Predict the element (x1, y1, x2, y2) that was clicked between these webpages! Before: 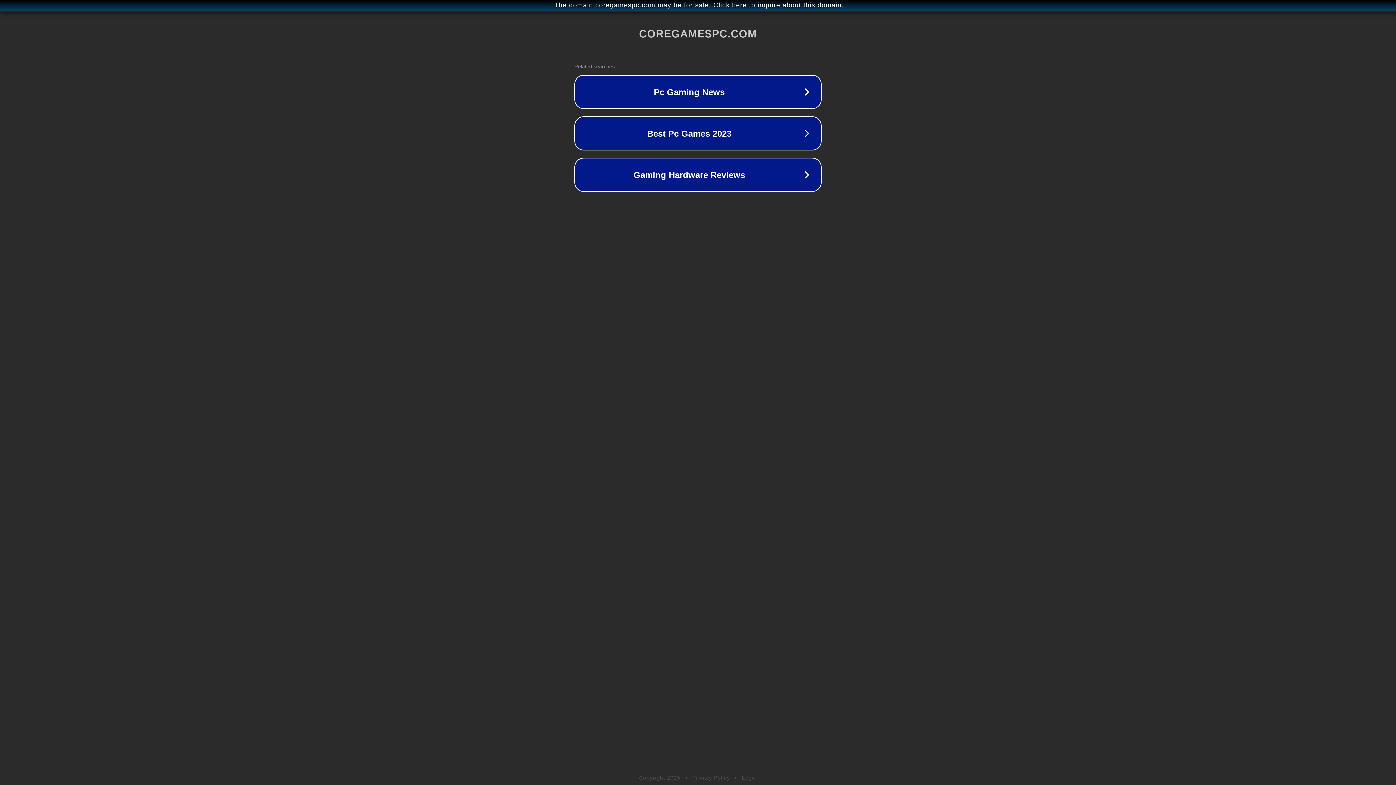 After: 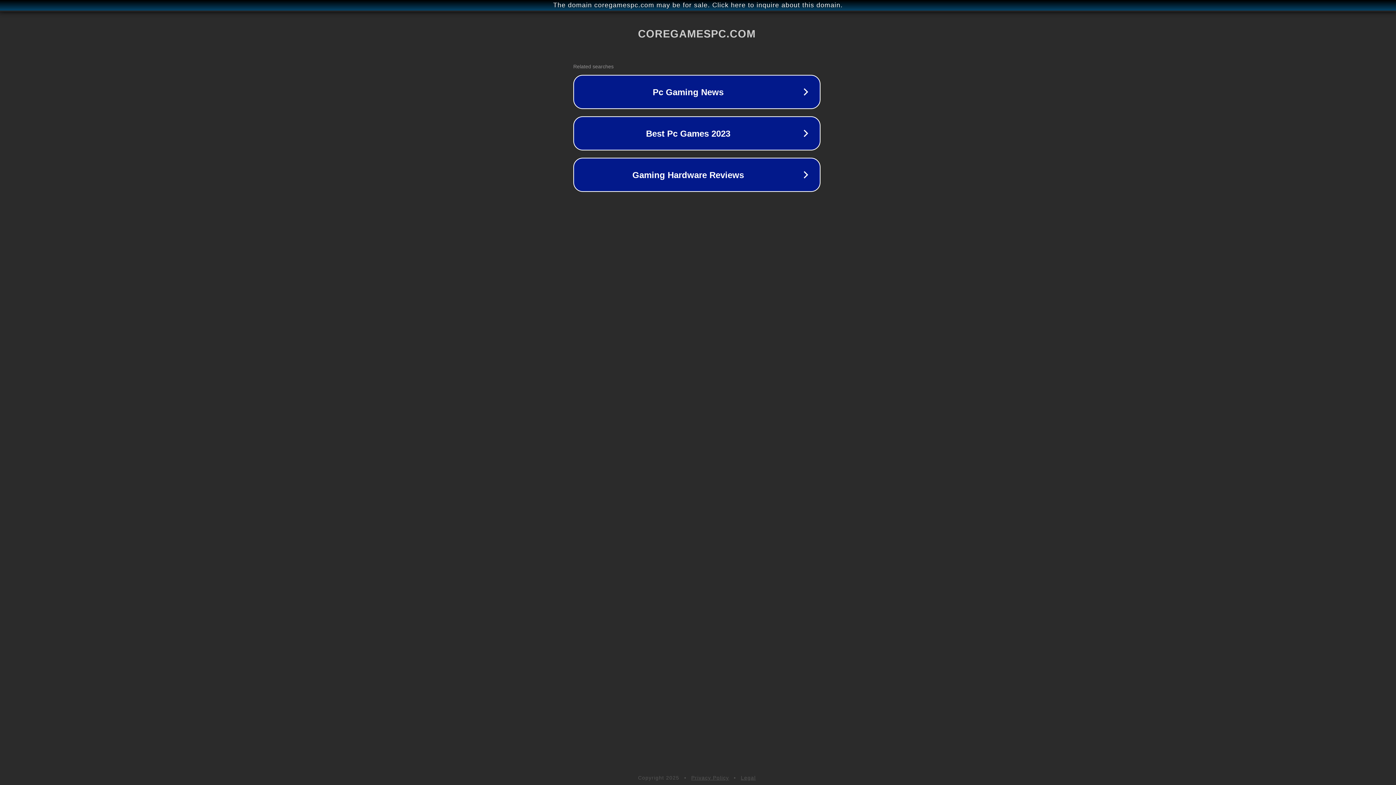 Action: label: The domain coregamespc.com may be for sale. Click here to inquire about this domain. bbox: (1, 1, 1397, 9)